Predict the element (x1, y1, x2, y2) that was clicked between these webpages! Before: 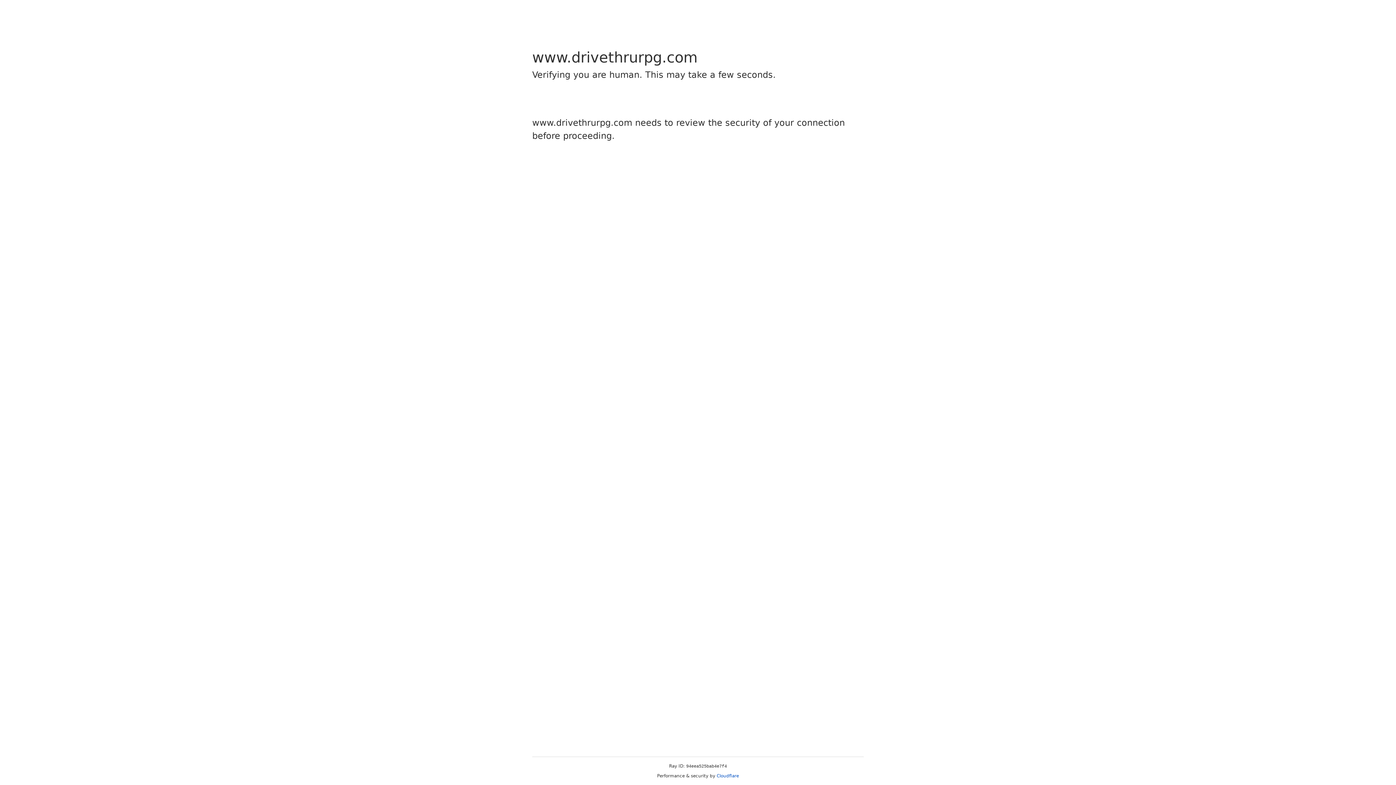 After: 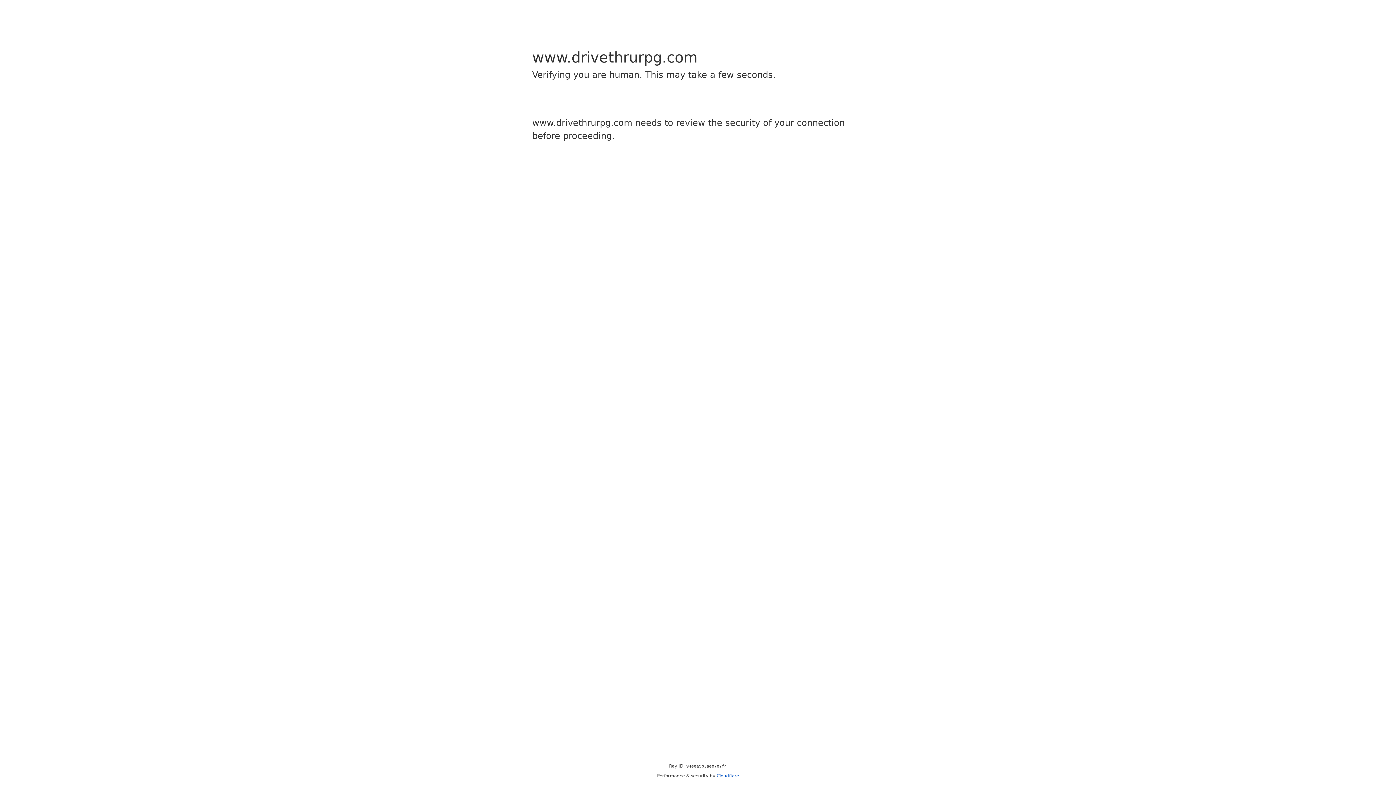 Action: bbox: (716, 773, 739, 778) label: Cloudflare